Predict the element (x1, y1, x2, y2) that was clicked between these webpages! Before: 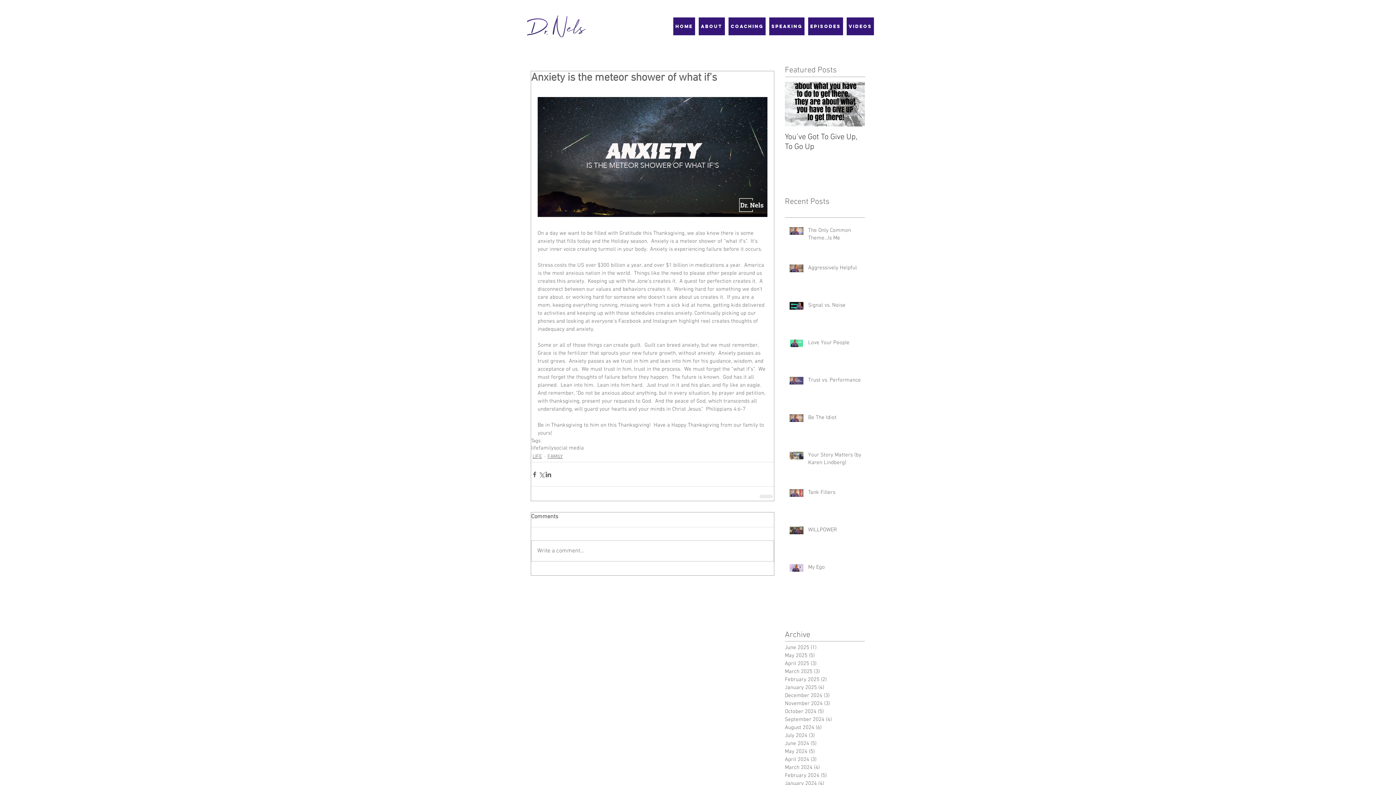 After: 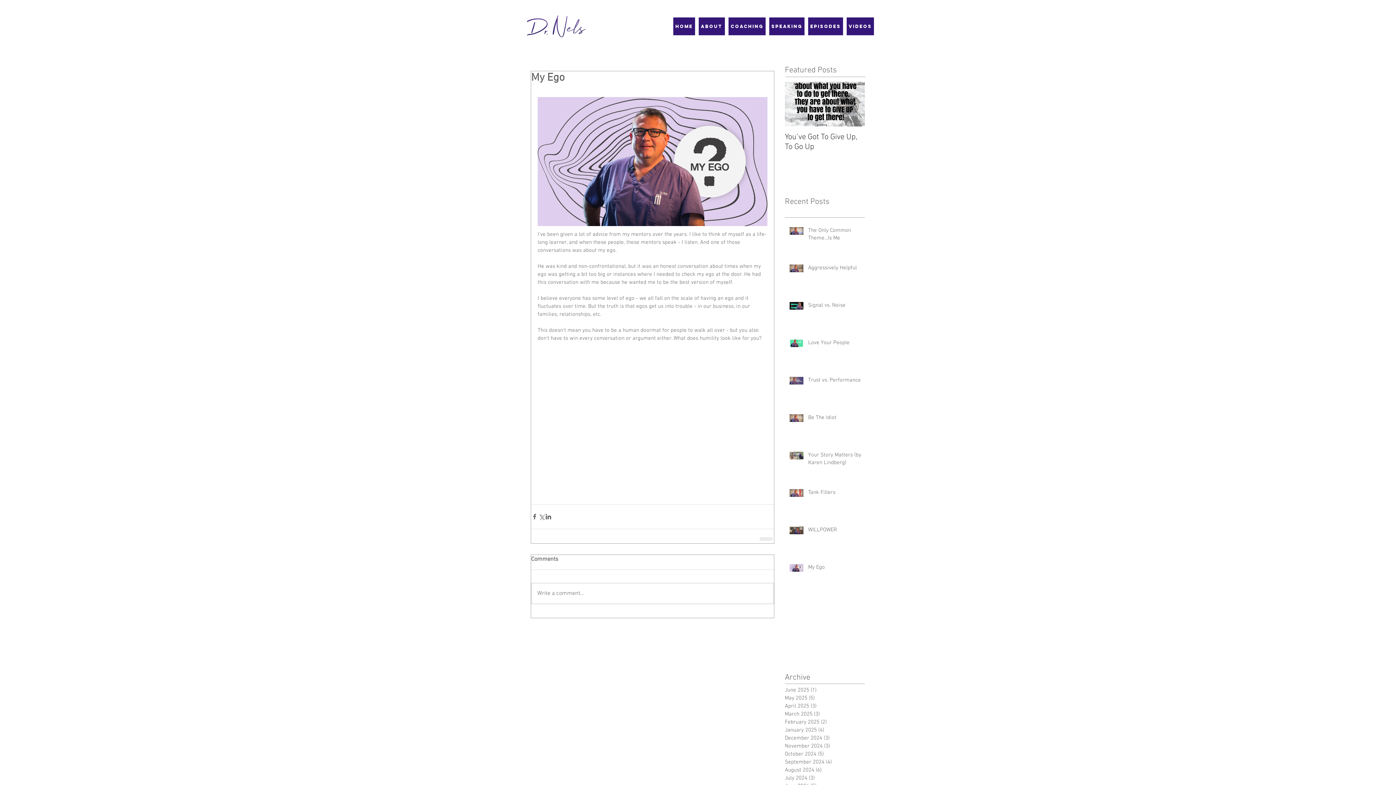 Action: bbox: (808, 563, 869, 574) label: My Ego